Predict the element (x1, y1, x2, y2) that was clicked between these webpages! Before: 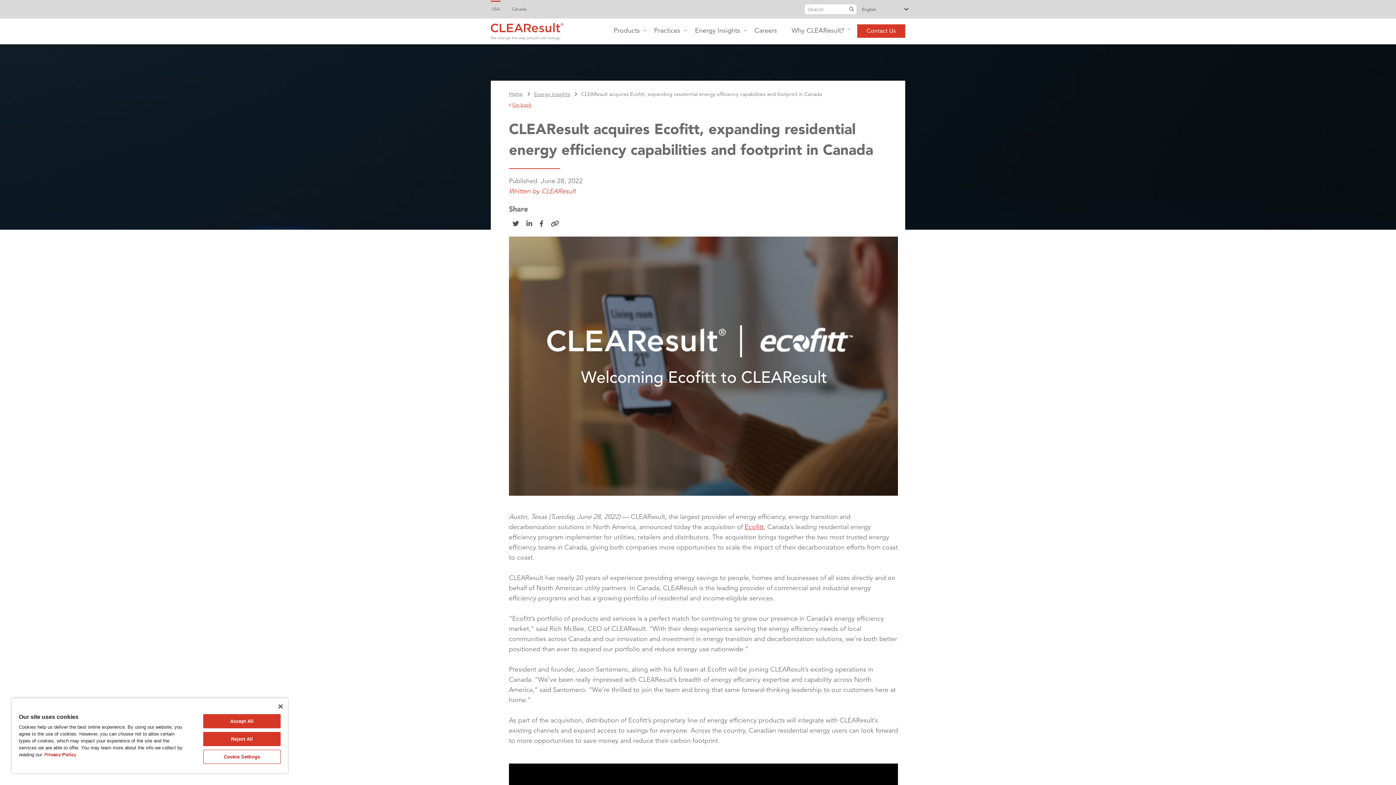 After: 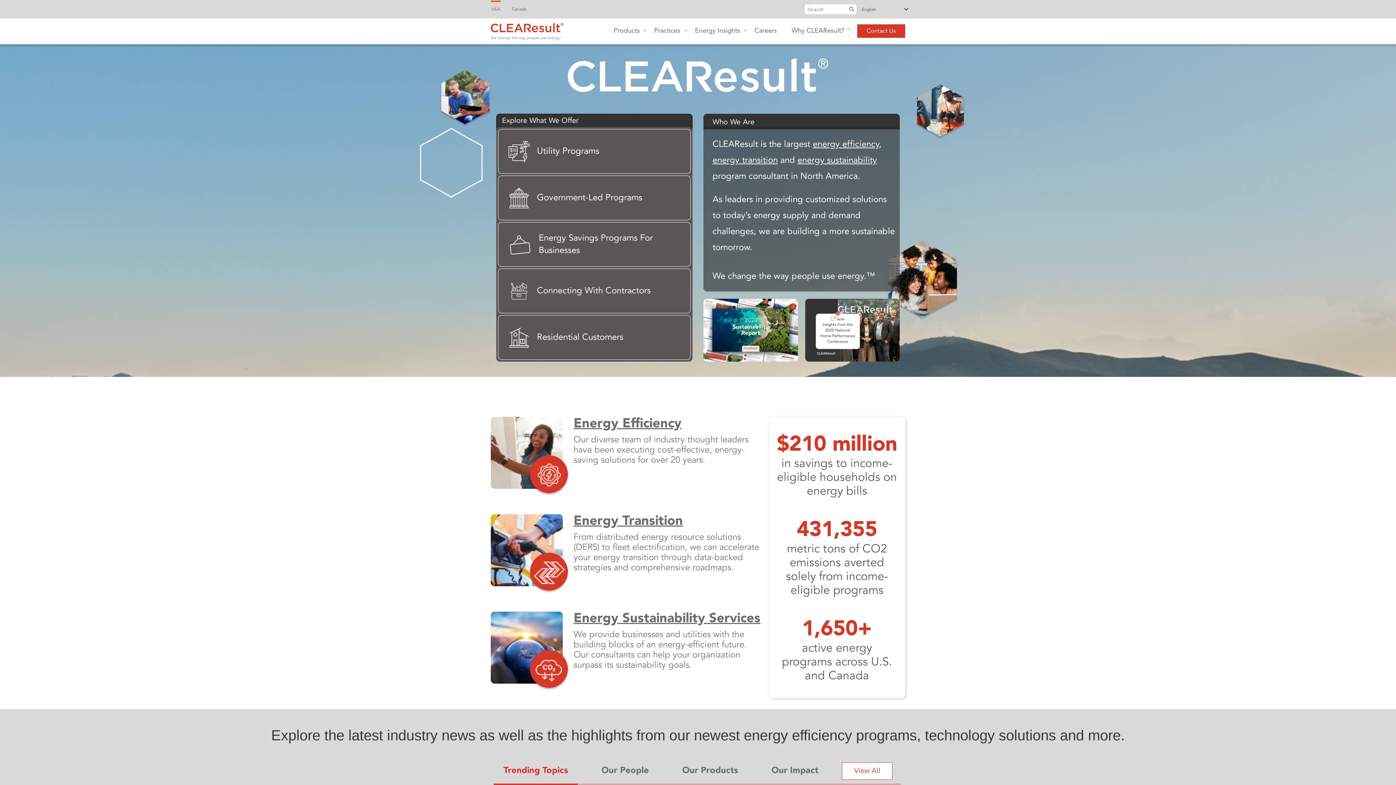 Action: label: USA bbox: (490, 0, 500, 16)